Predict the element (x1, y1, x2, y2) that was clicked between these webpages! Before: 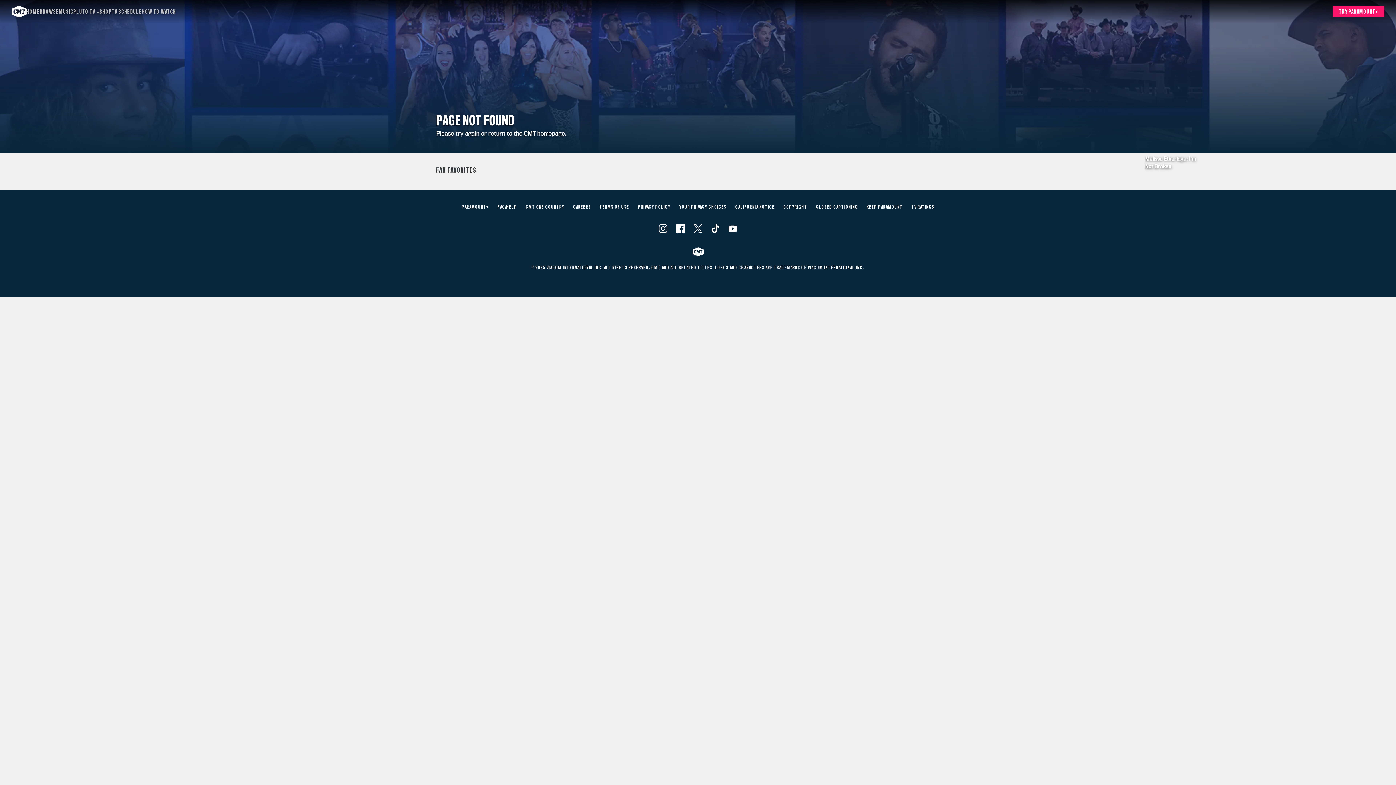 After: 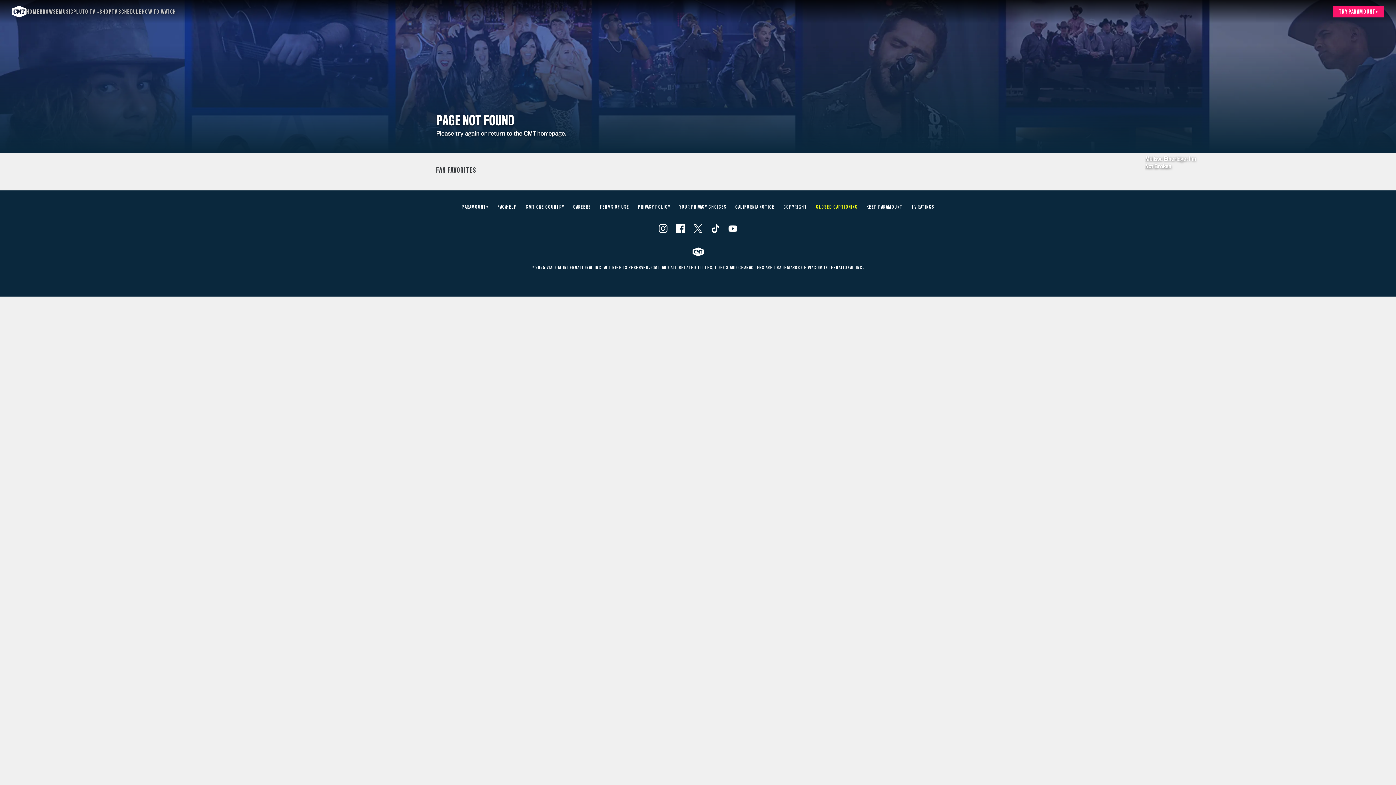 Action: bbox: (816, 205, 858, 209) label: CLOSED CAPTIONING